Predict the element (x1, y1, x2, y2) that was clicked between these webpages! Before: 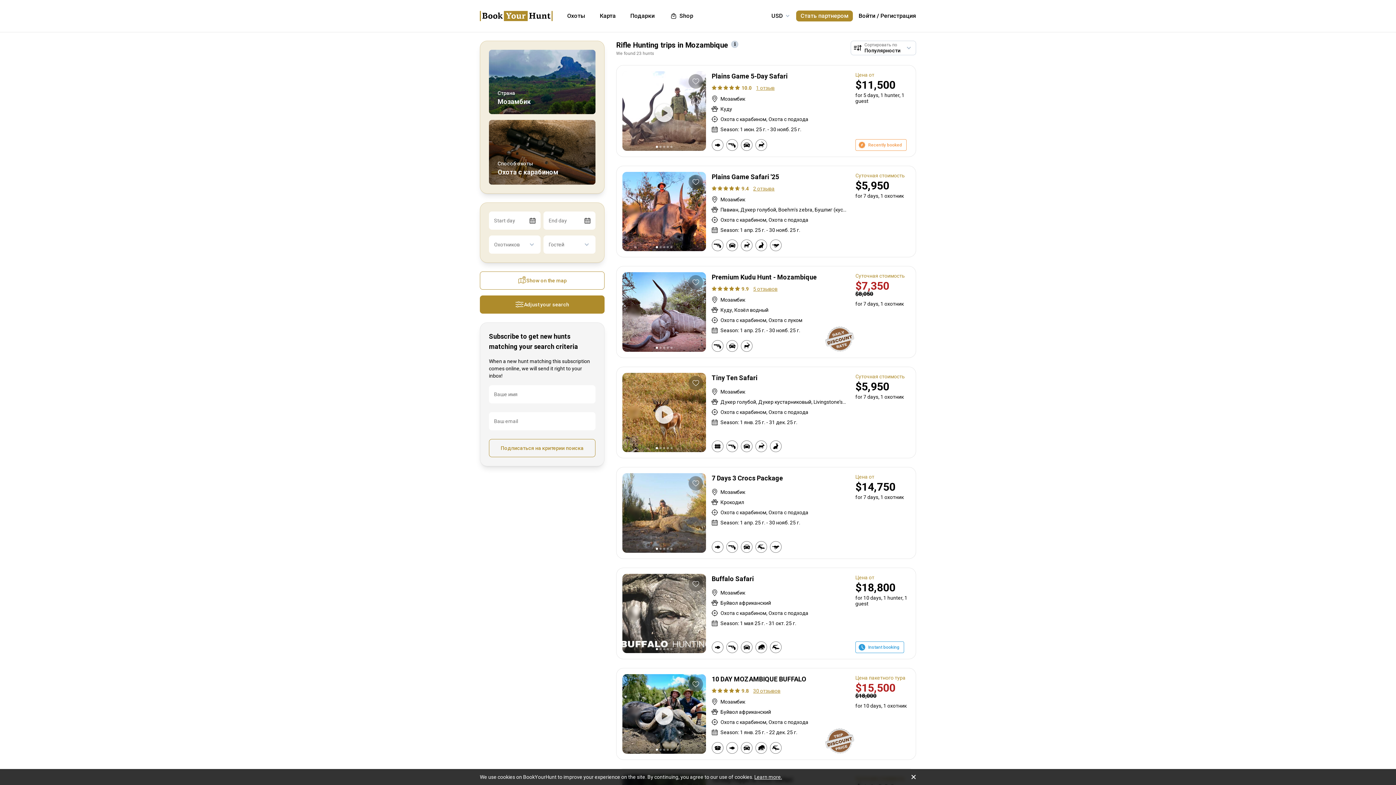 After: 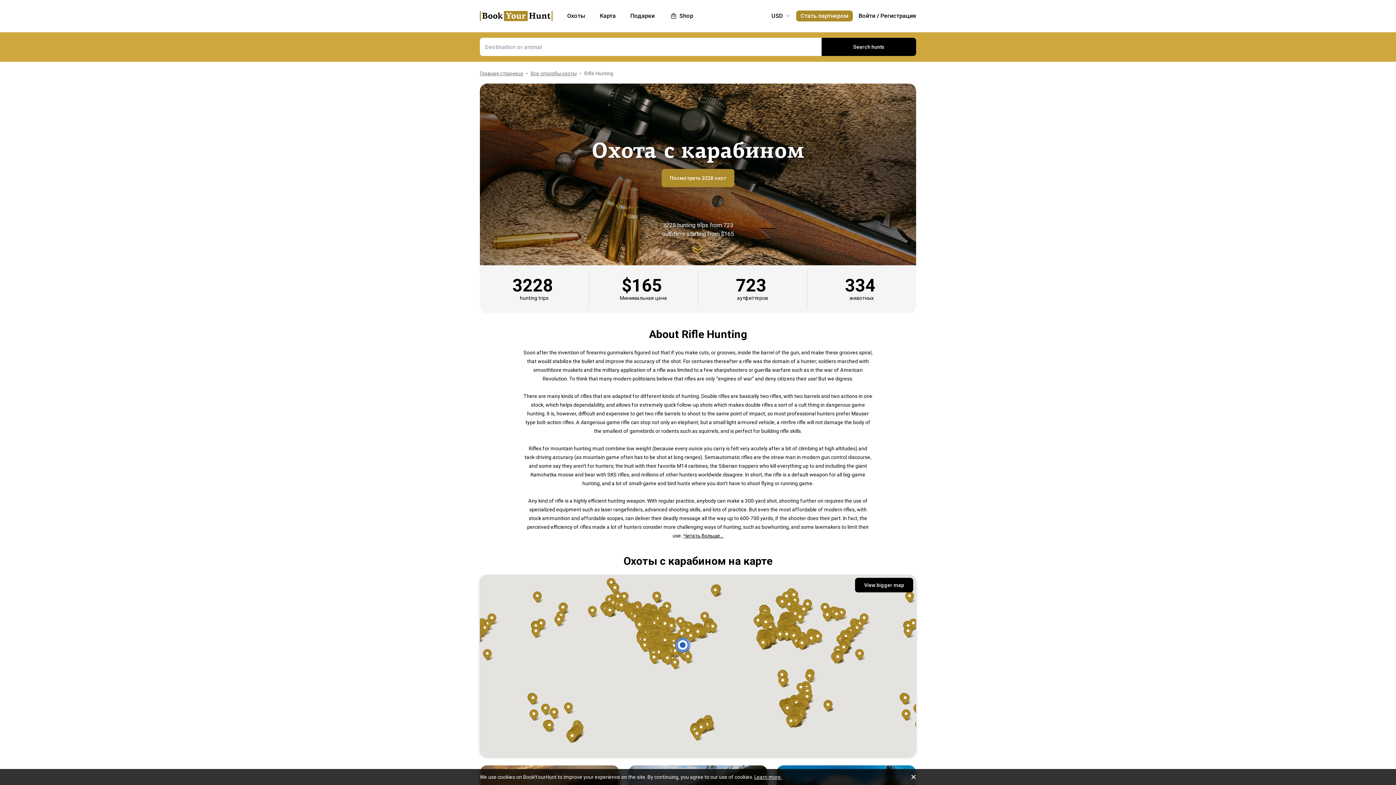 Action: bbox: (489, 120, 595, 184) label: Способ охоты
Охота с карабином